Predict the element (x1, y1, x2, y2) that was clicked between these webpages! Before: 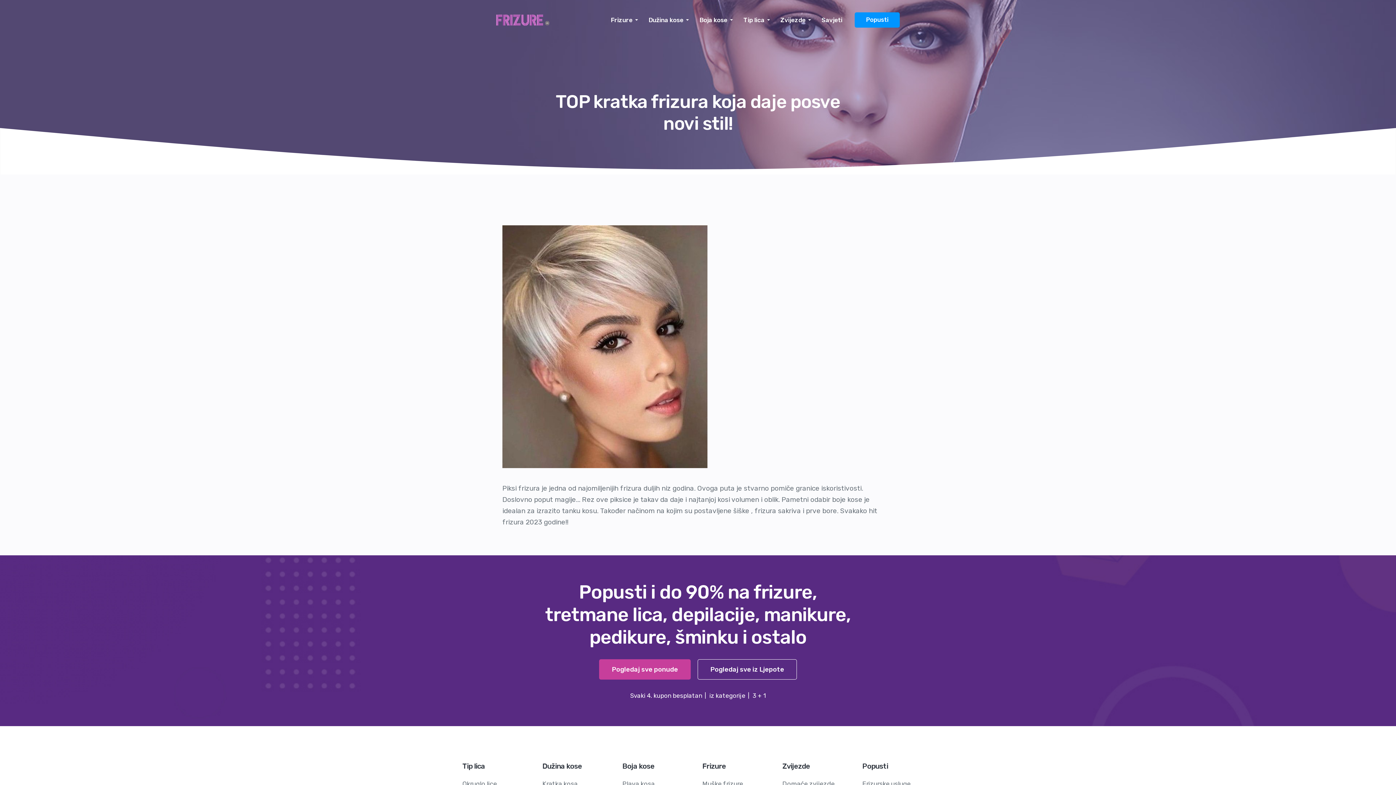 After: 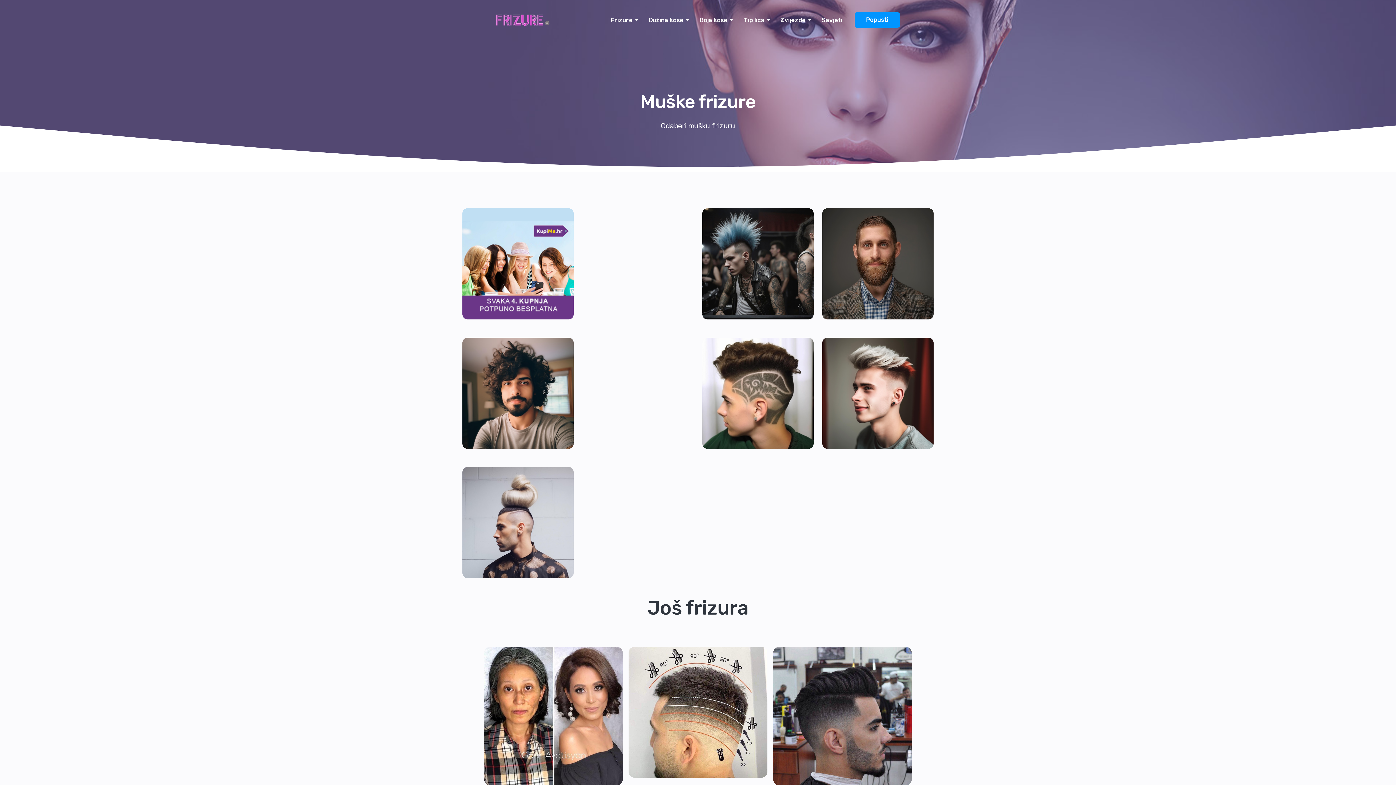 Action: label: Muške frizure bbox: (702, 780, 743, 788)